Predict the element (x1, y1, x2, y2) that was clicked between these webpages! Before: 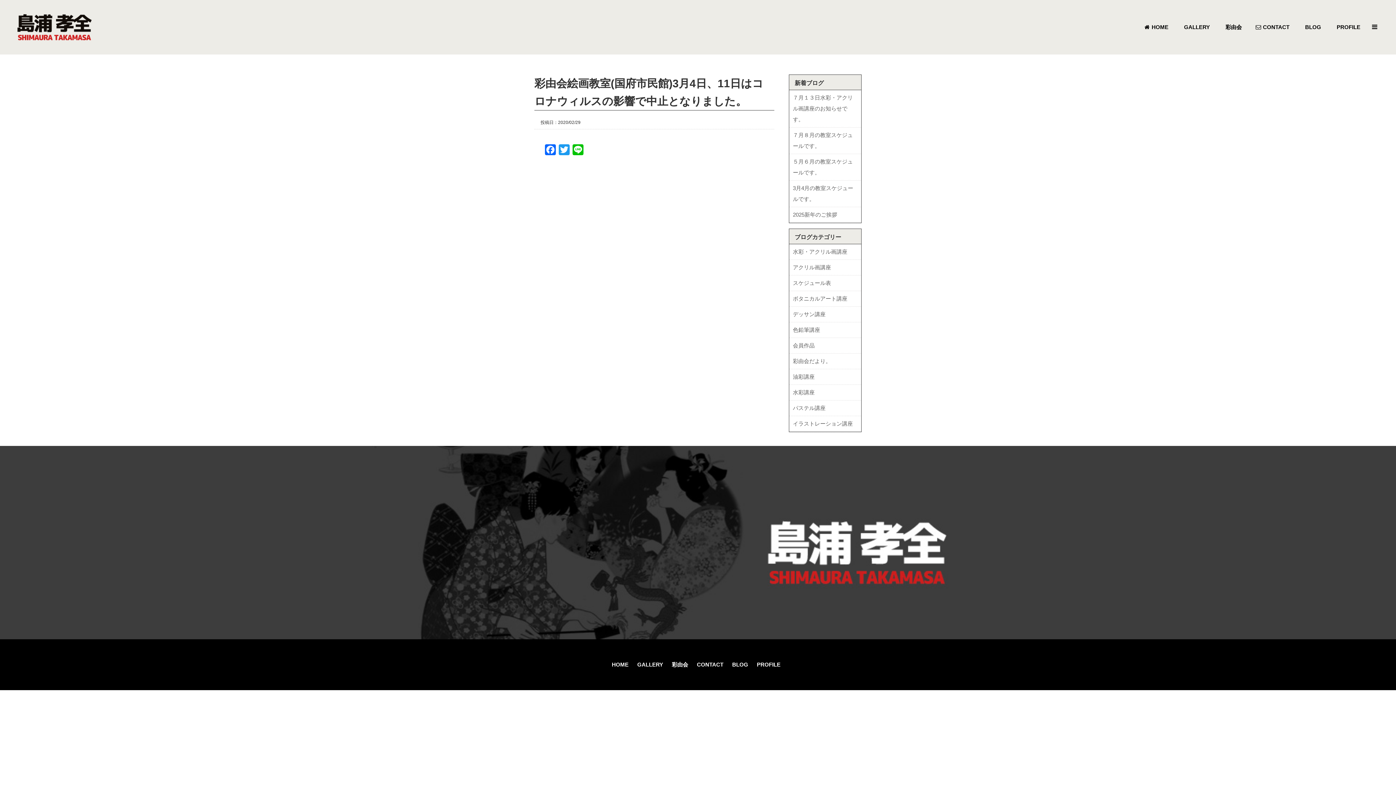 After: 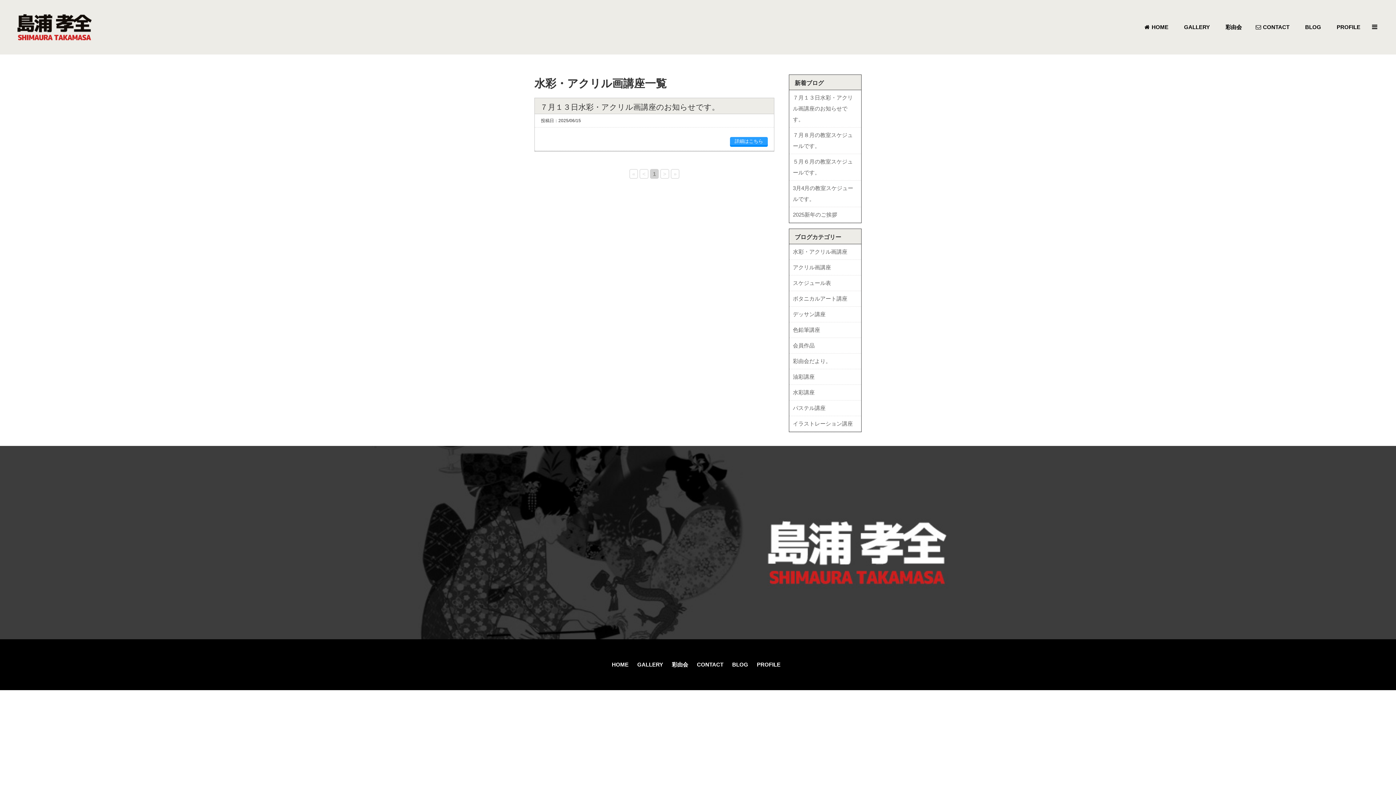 Action: label: 水彩・アクリル画講座 bbox: (793, 248, 847, 254)